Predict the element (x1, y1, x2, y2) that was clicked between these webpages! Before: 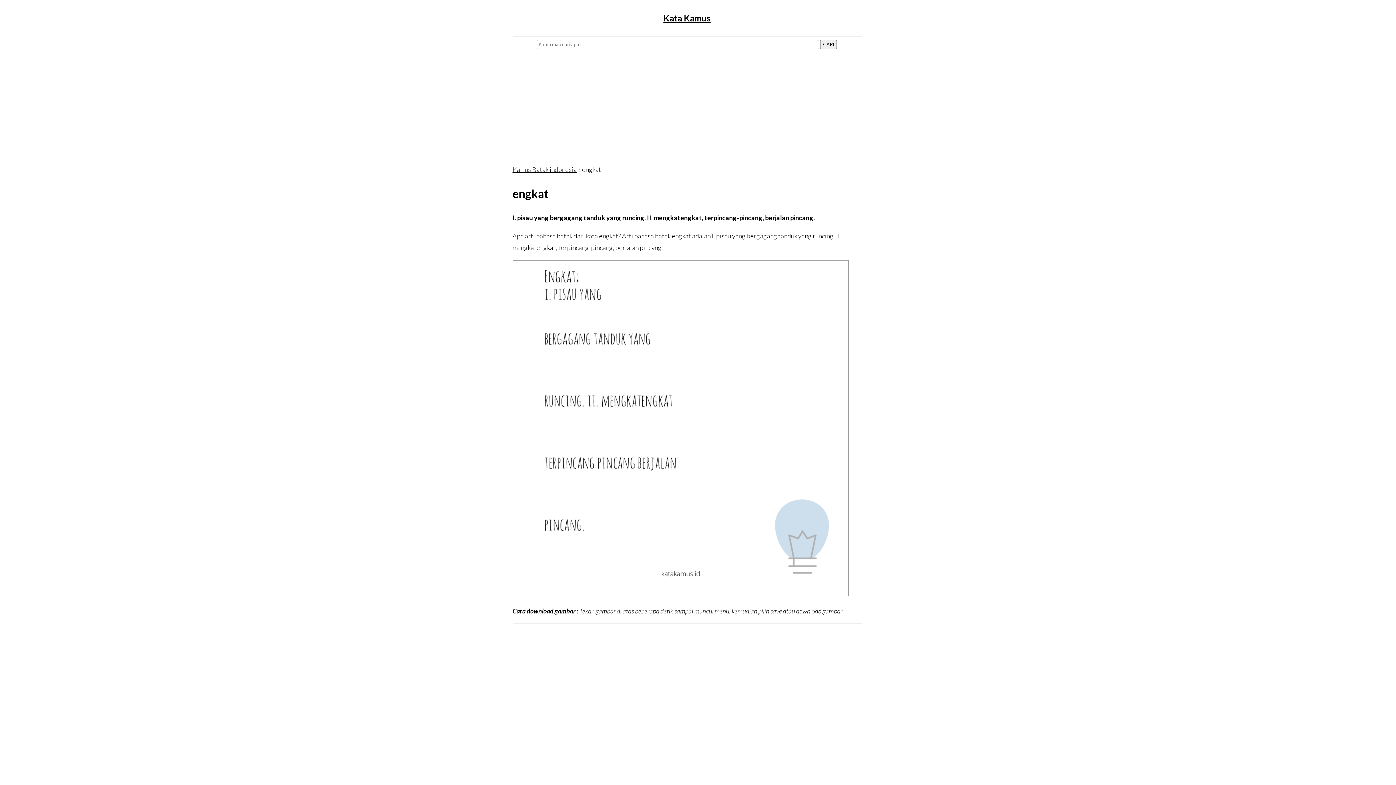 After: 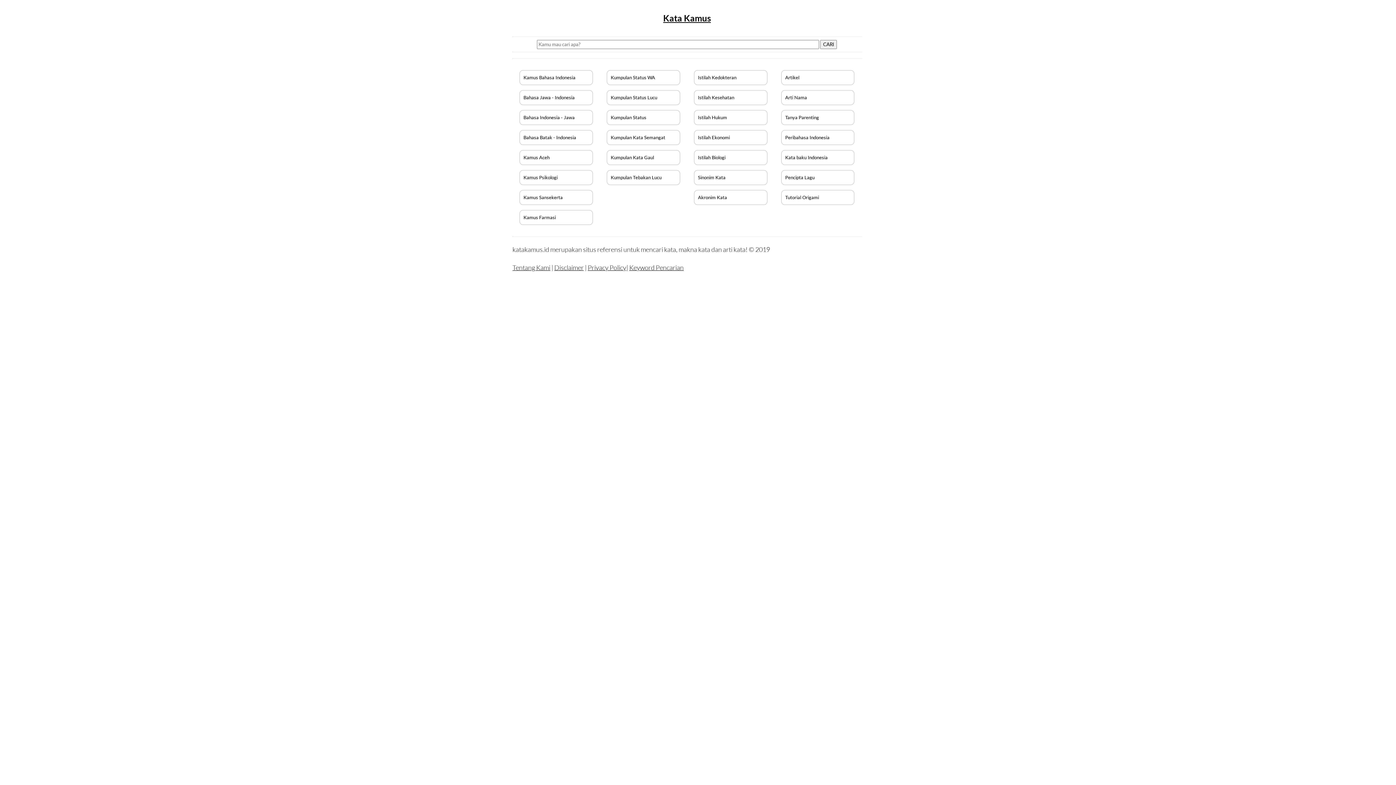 Action: label: Kata Kamus bbox: (663, 12, 710, 23)